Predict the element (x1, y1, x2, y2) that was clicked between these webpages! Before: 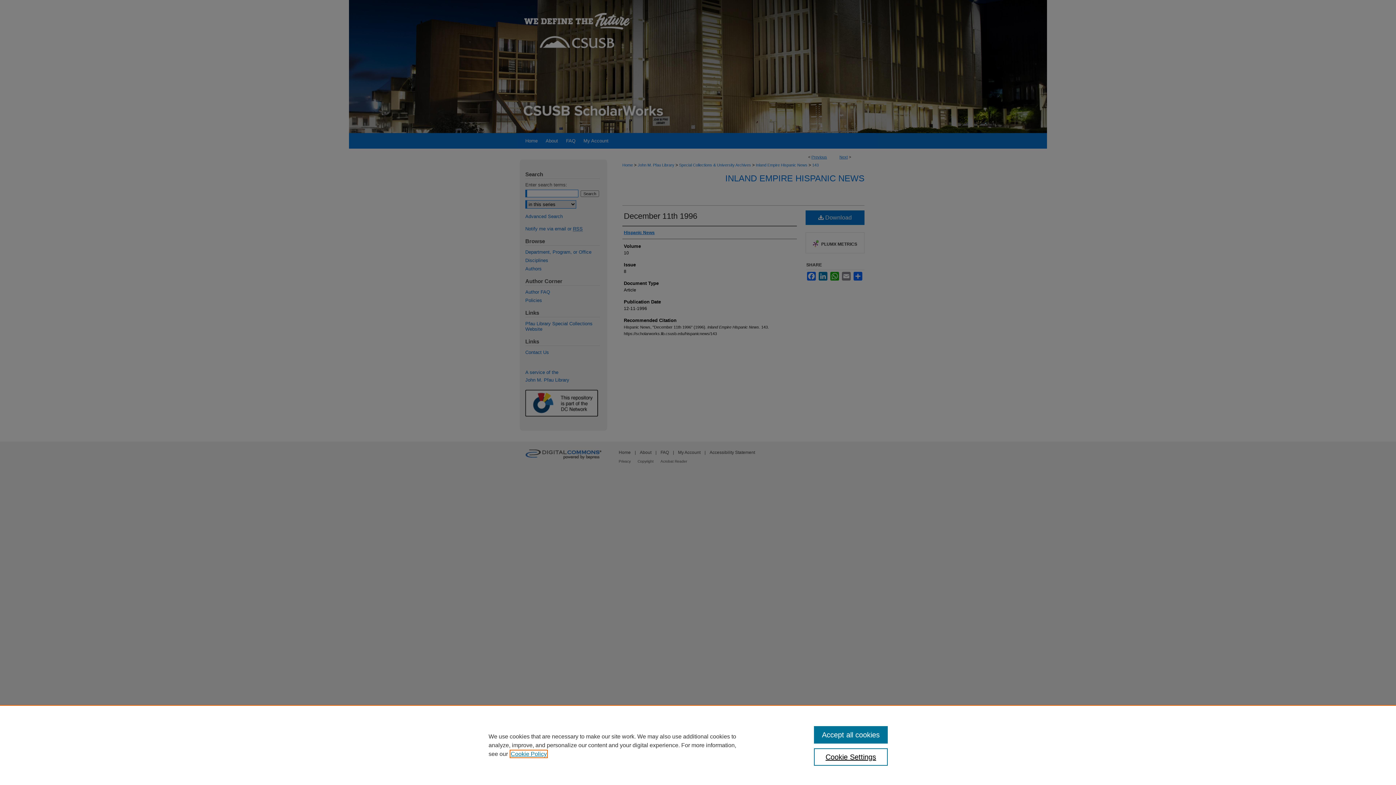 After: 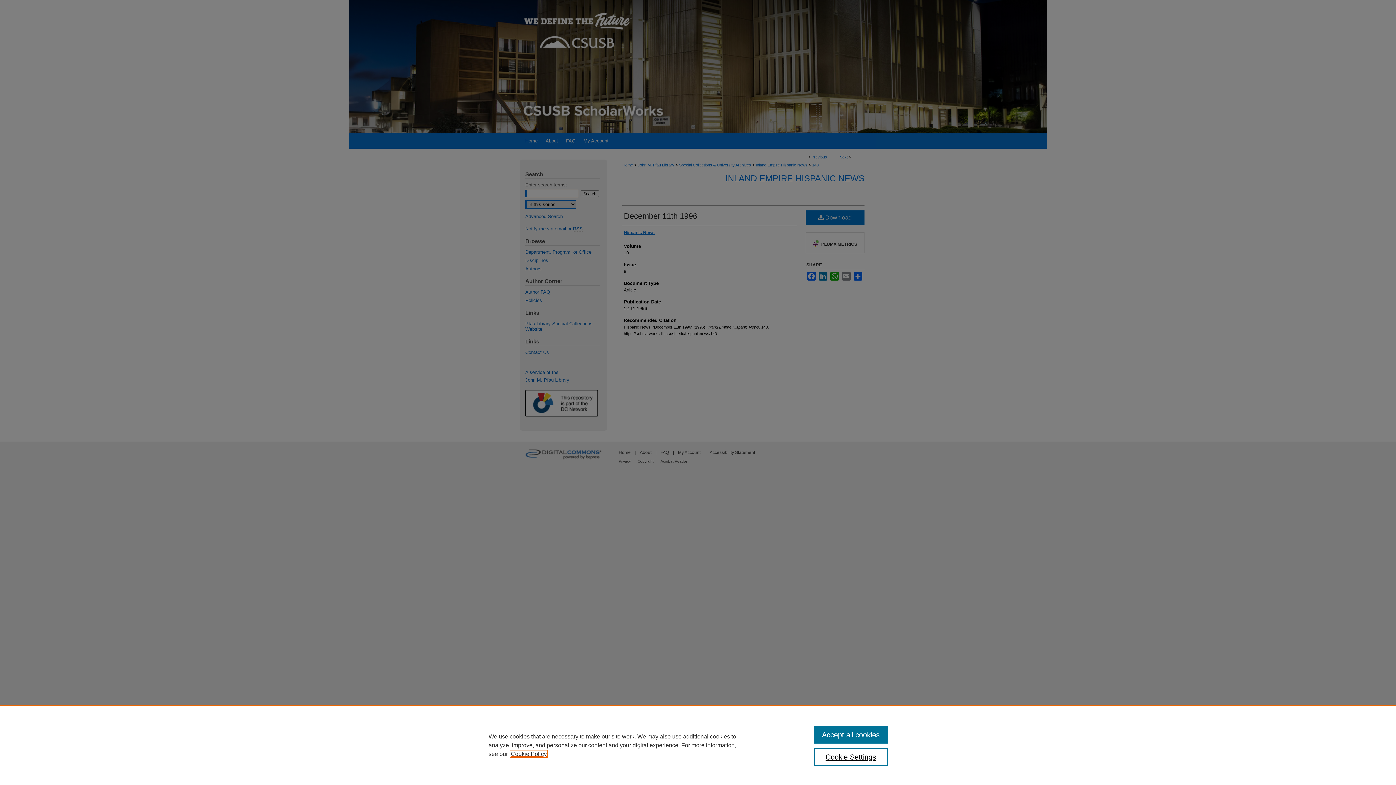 Action: bbox: (510, 751, 546, 757) label: , opens in a new tab